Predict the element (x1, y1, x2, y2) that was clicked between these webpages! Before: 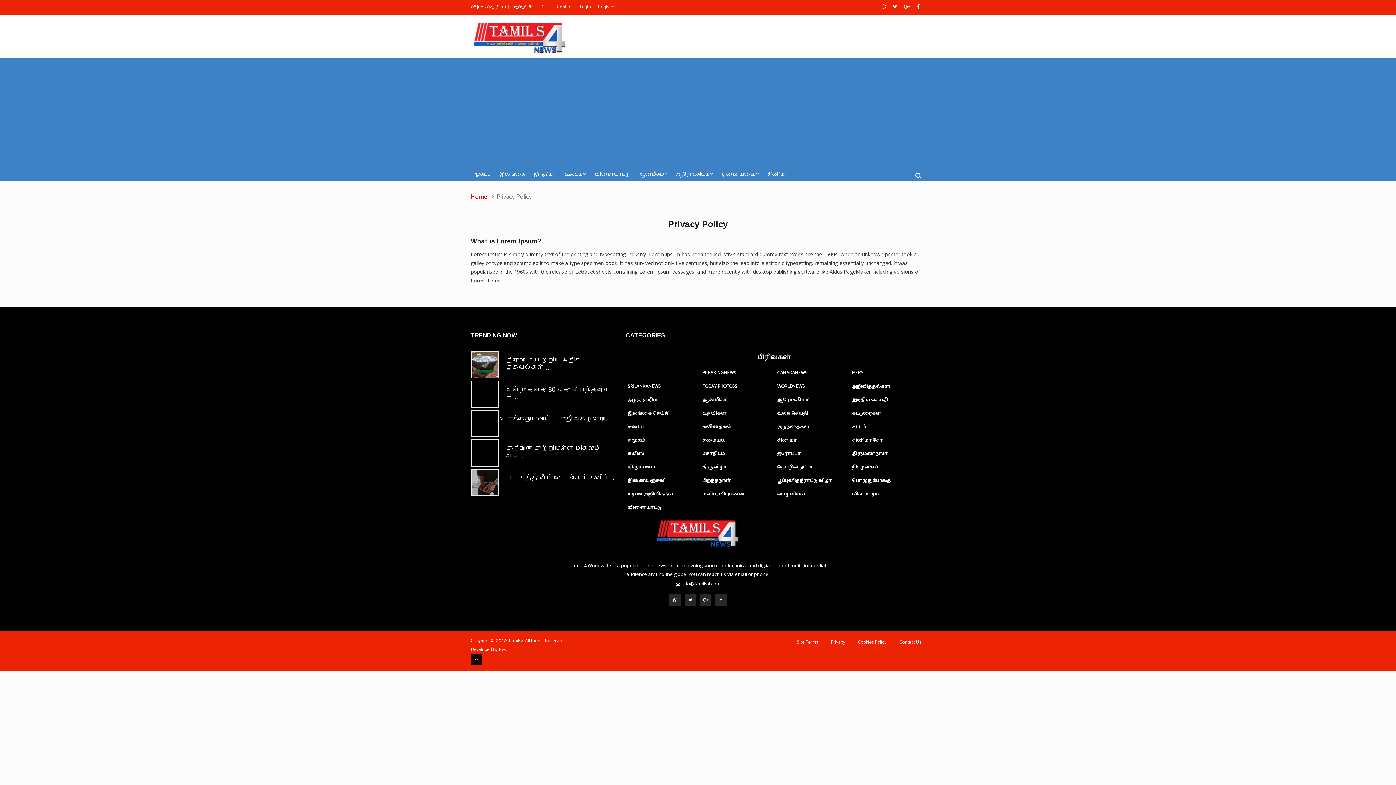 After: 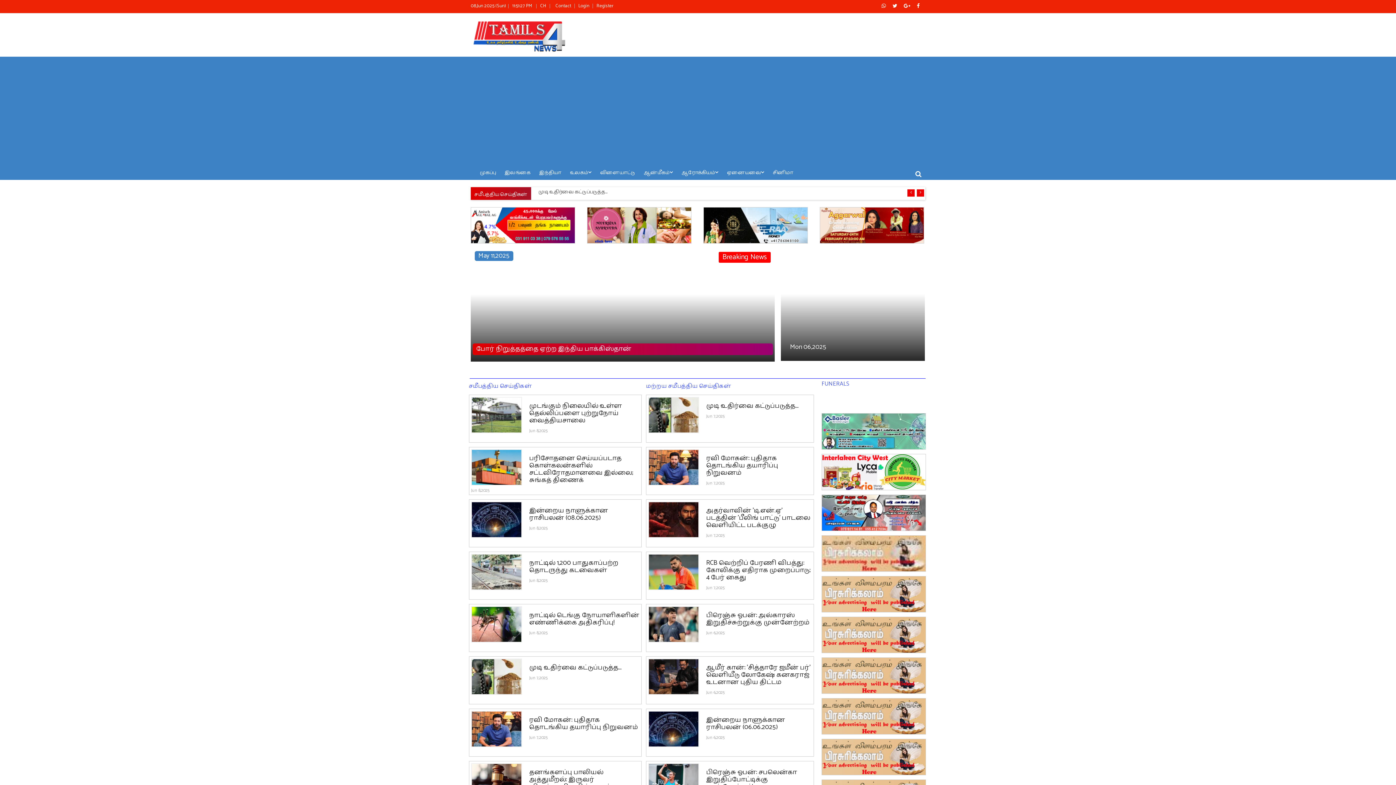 Action: bbox: (470, 30, 569, 41)